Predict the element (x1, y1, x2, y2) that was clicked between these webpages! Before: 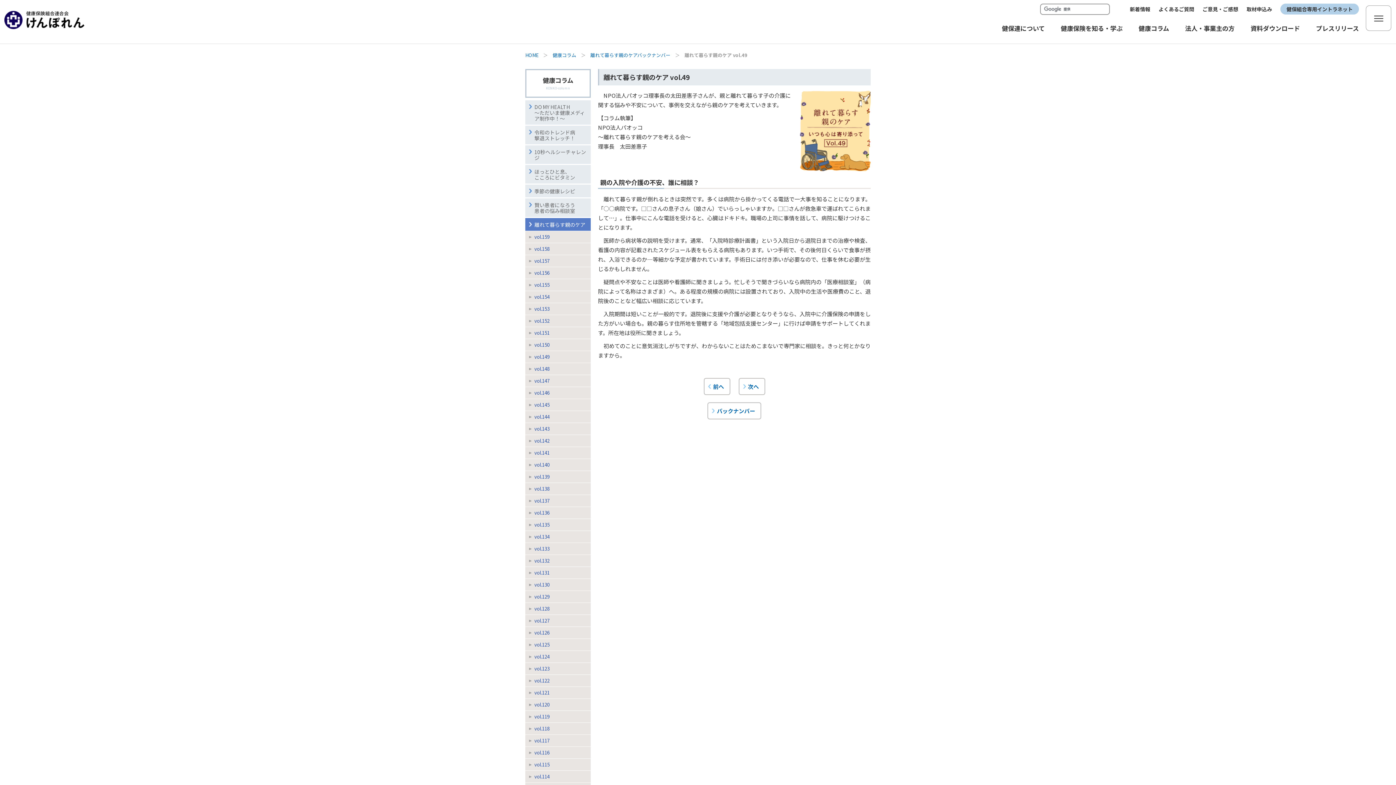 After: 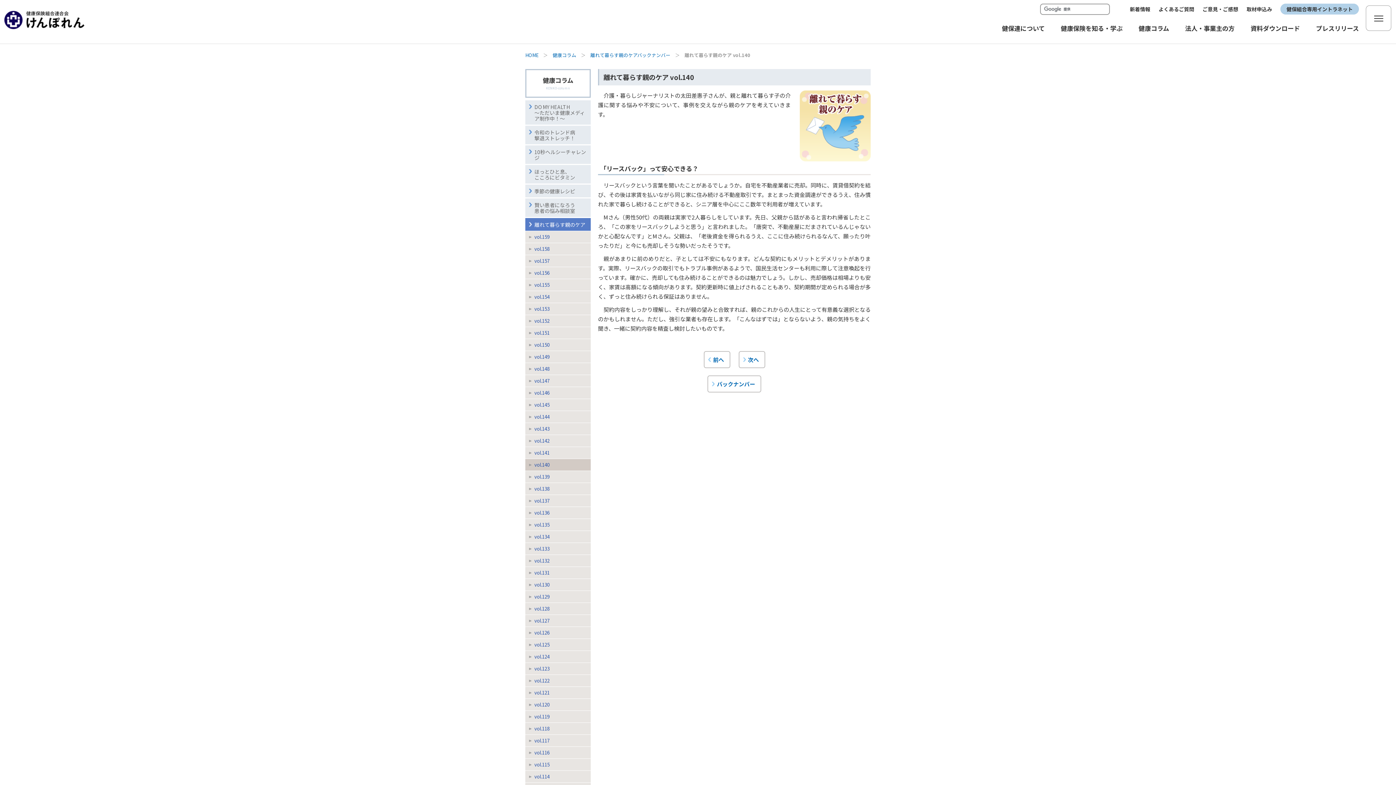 Action: label: vol.140 bbox: (525, 459, 590, 470)